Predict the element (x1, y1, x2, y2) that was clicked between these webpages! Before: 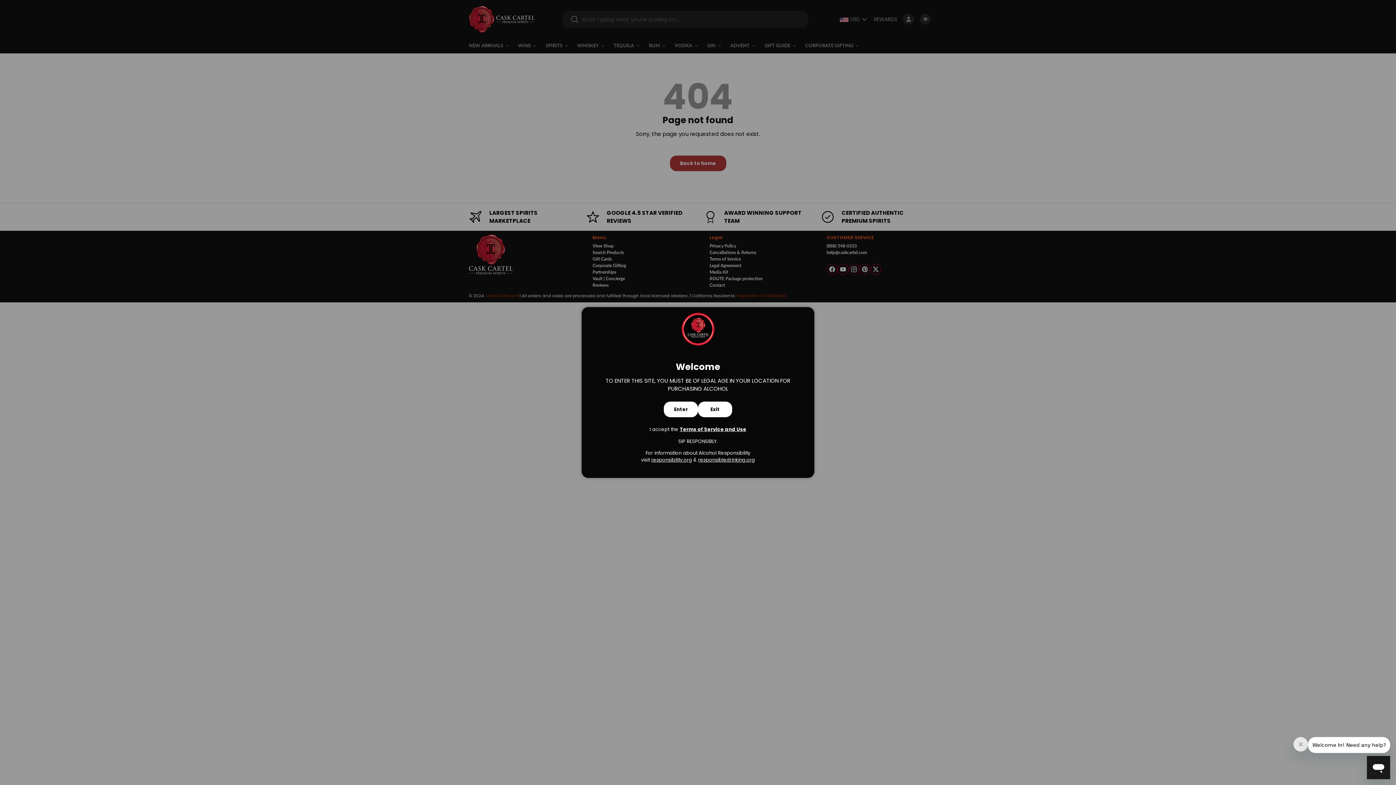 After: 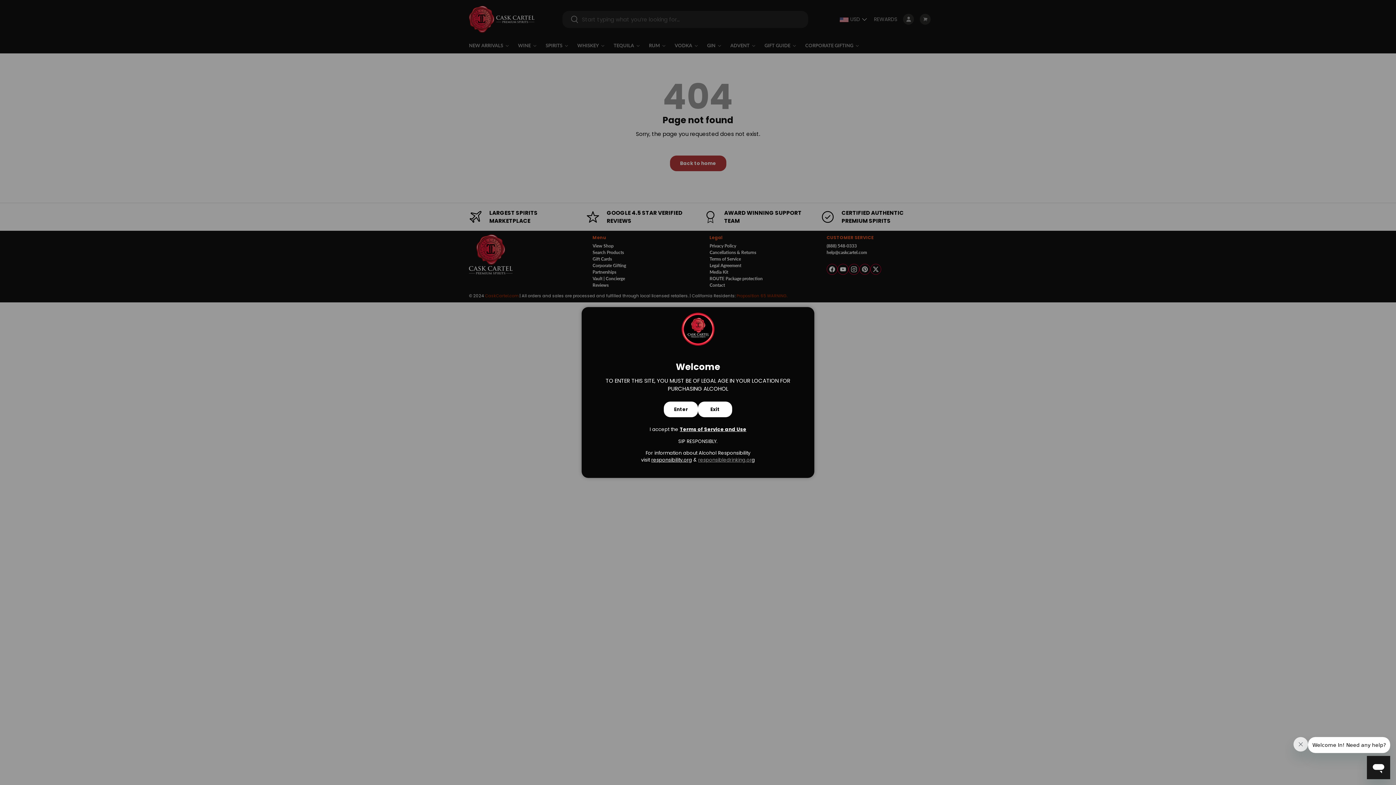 Action: label: responsibledrinking.or bbox: (698, 456, 751, 463)